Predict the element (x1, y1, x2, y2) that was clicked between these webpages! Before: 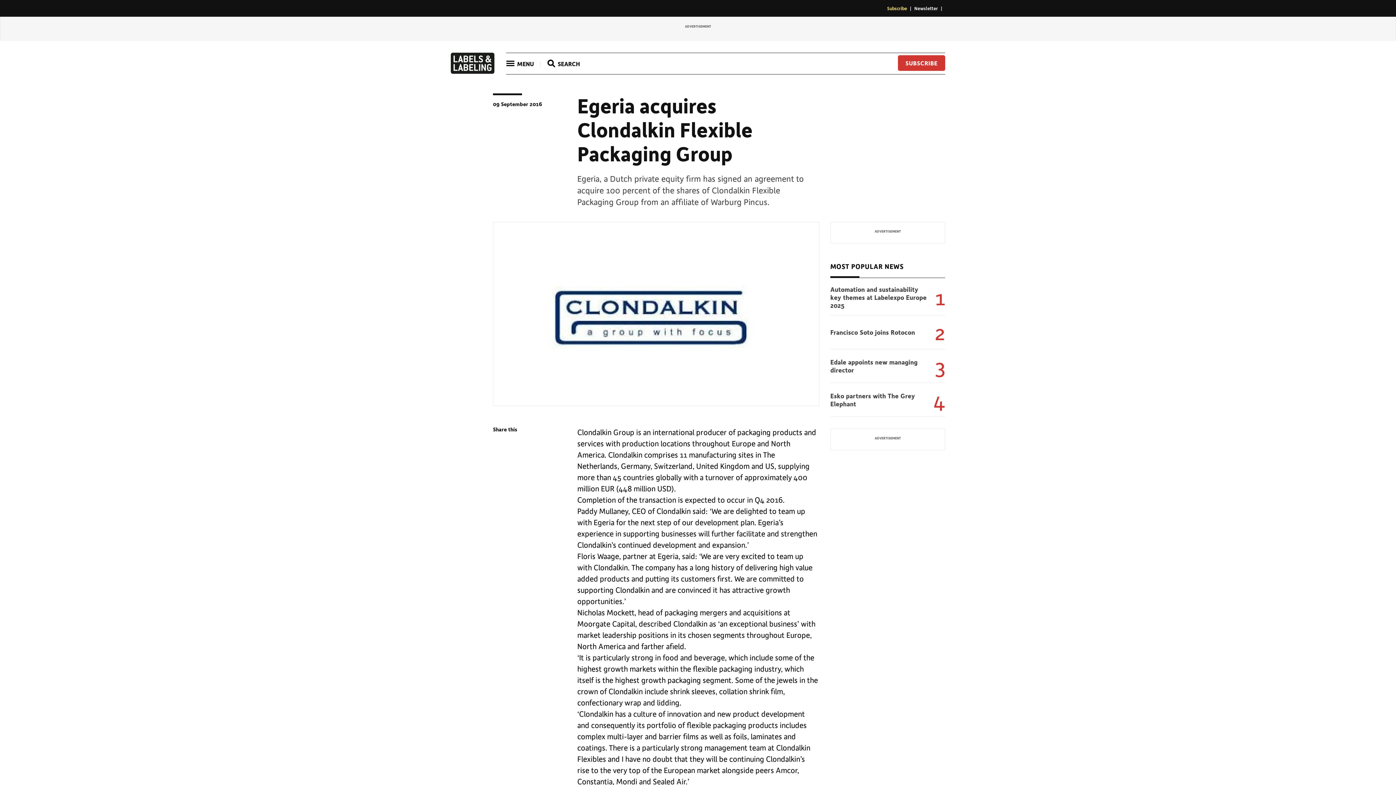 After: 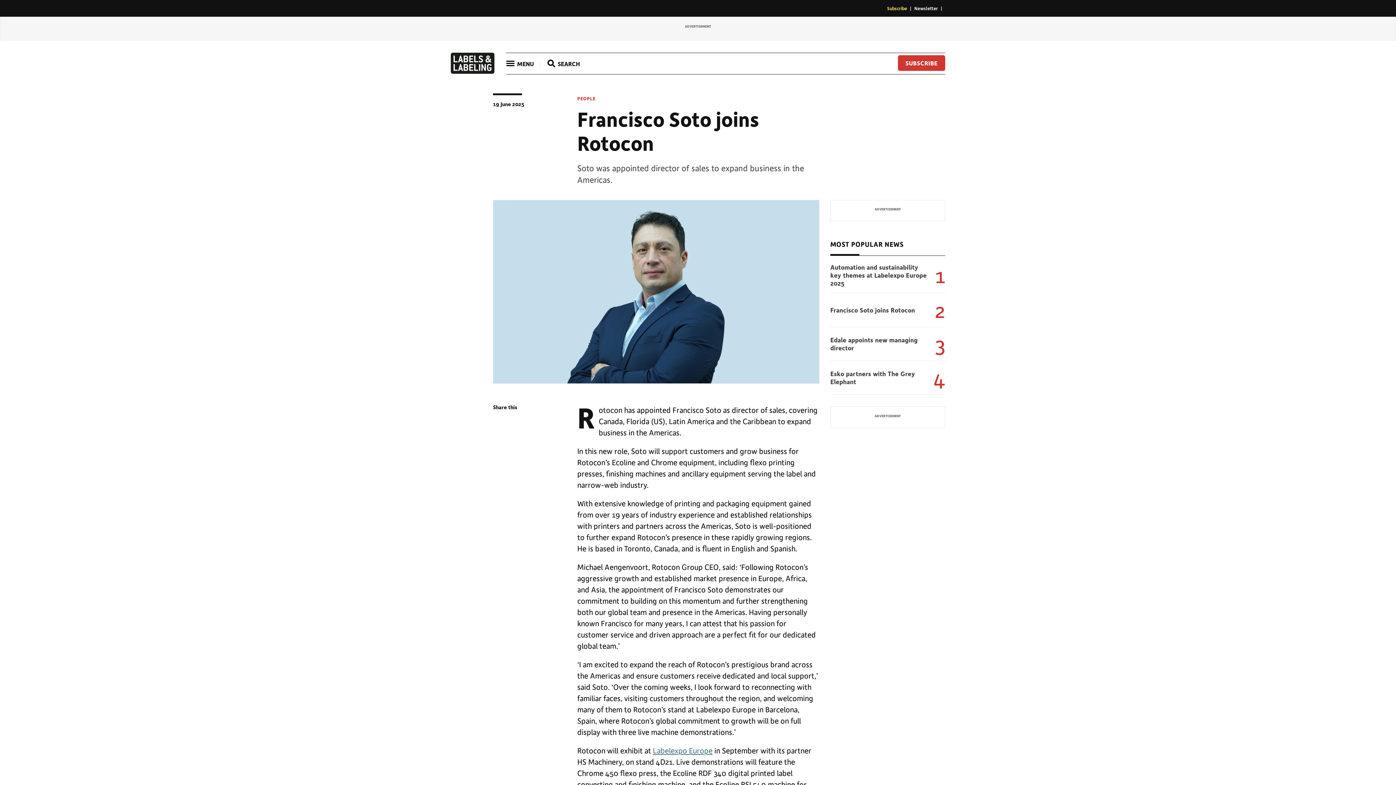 Action: label: Francisco Soto joins Rotocon bbox: (830, 328, 915, 336)